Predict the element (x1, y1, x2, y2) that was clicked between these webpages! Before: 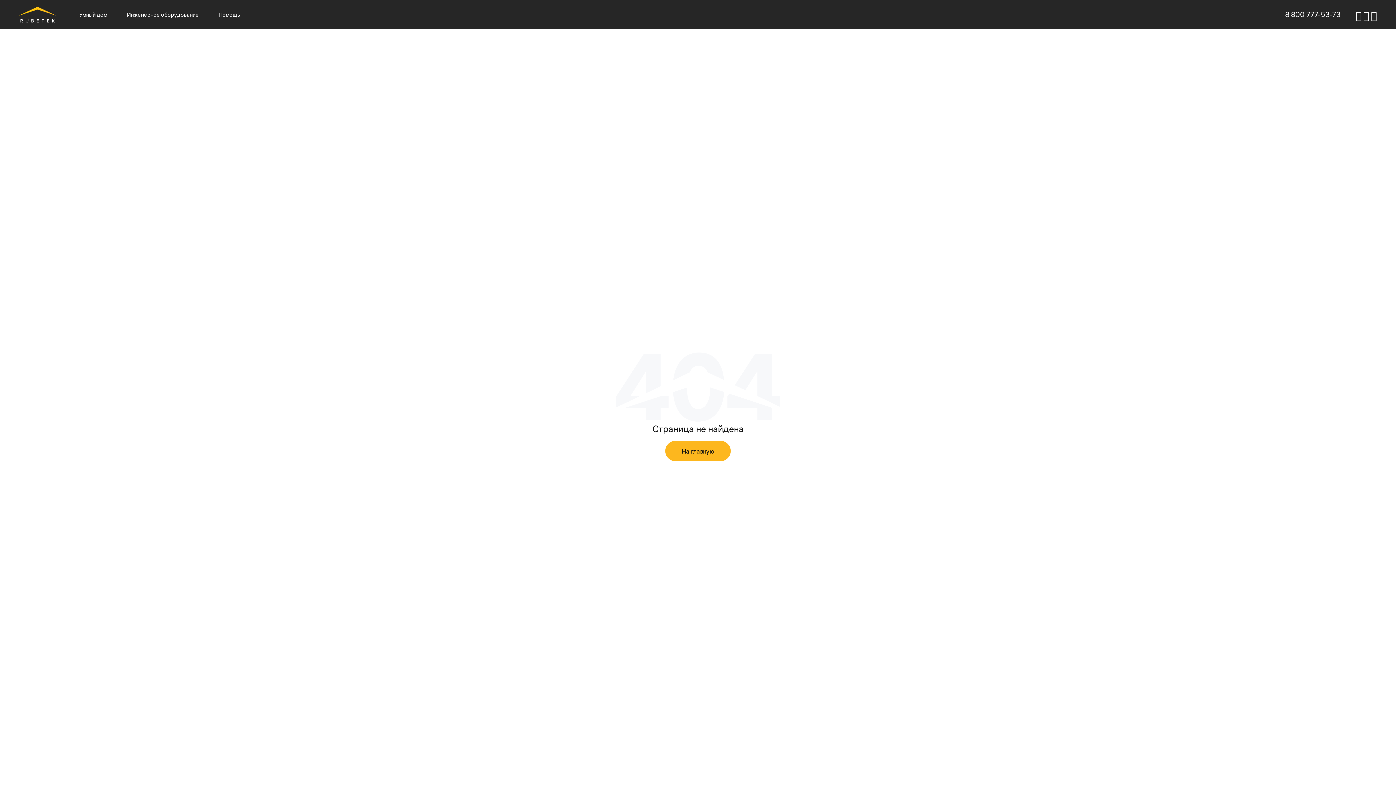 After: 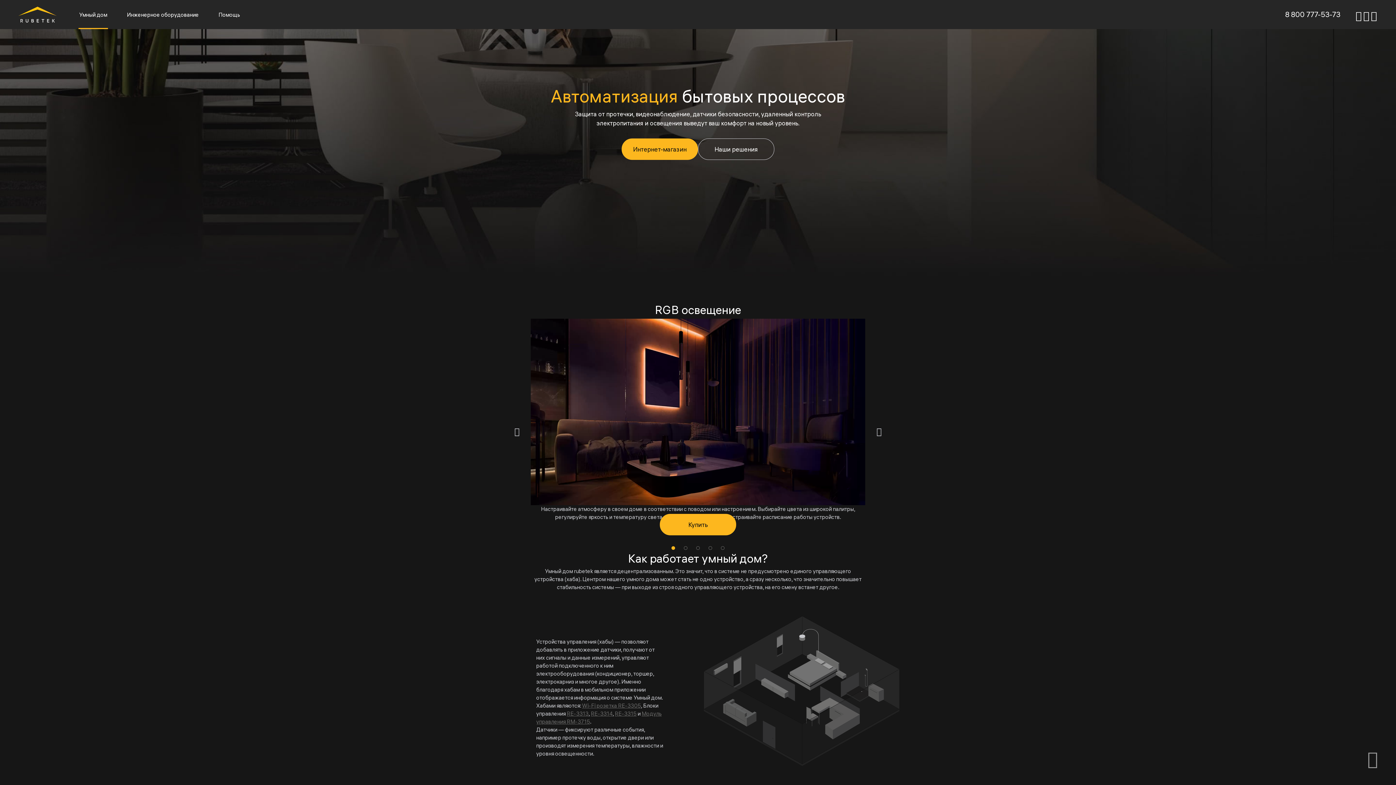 Action: bbox: (78, 0, 108, 29) label: Умный дом